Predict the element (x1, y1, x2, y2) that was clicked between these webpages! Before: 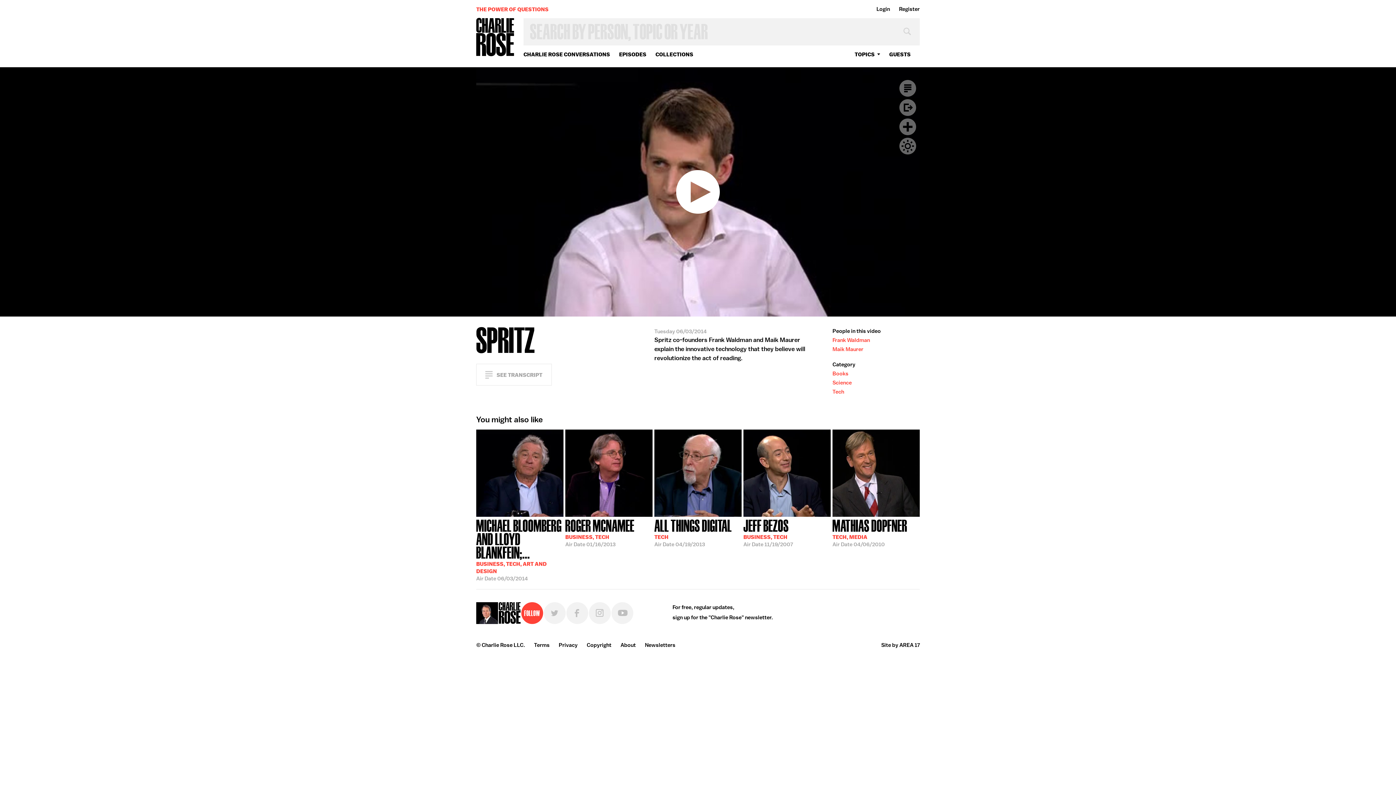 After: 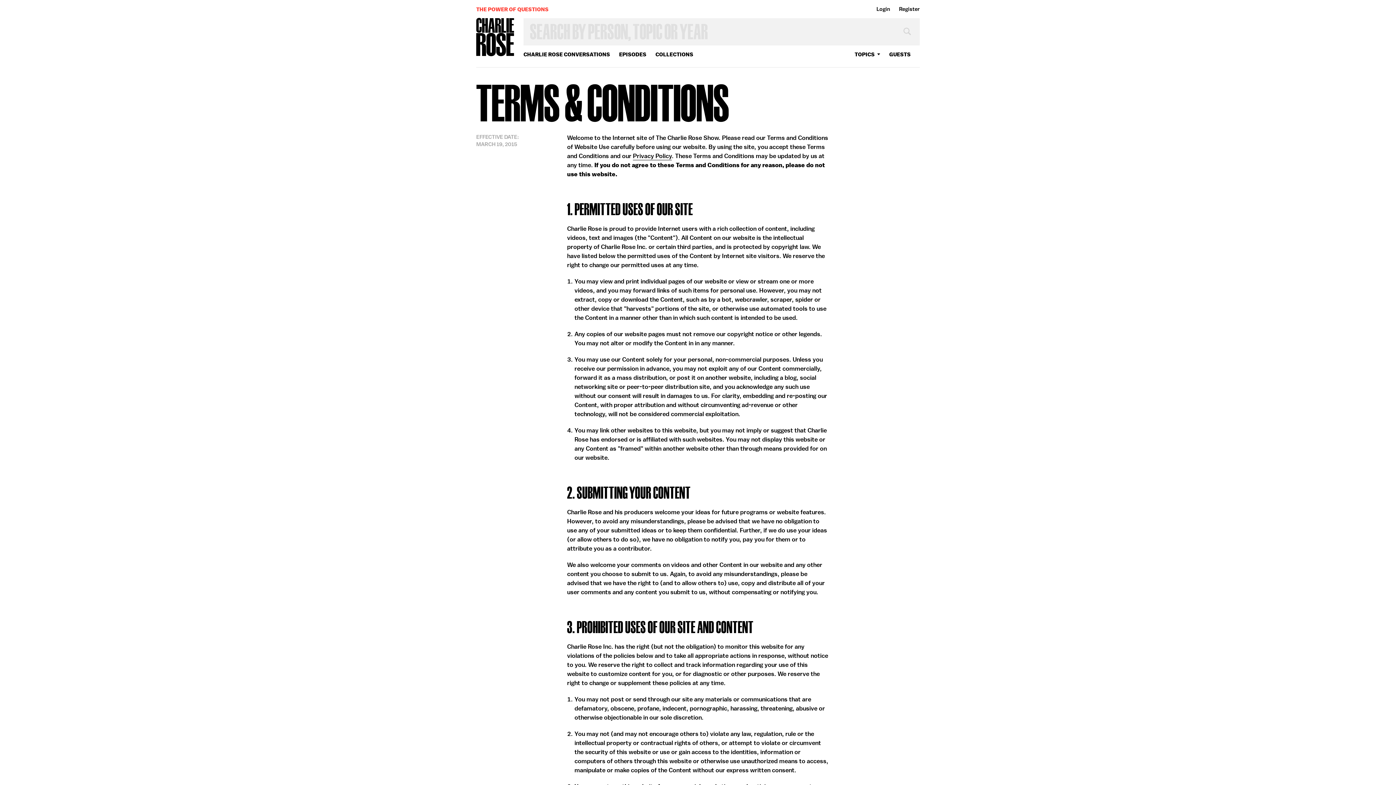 Action: label: Terms bbox: (534, 641, 549, 649)